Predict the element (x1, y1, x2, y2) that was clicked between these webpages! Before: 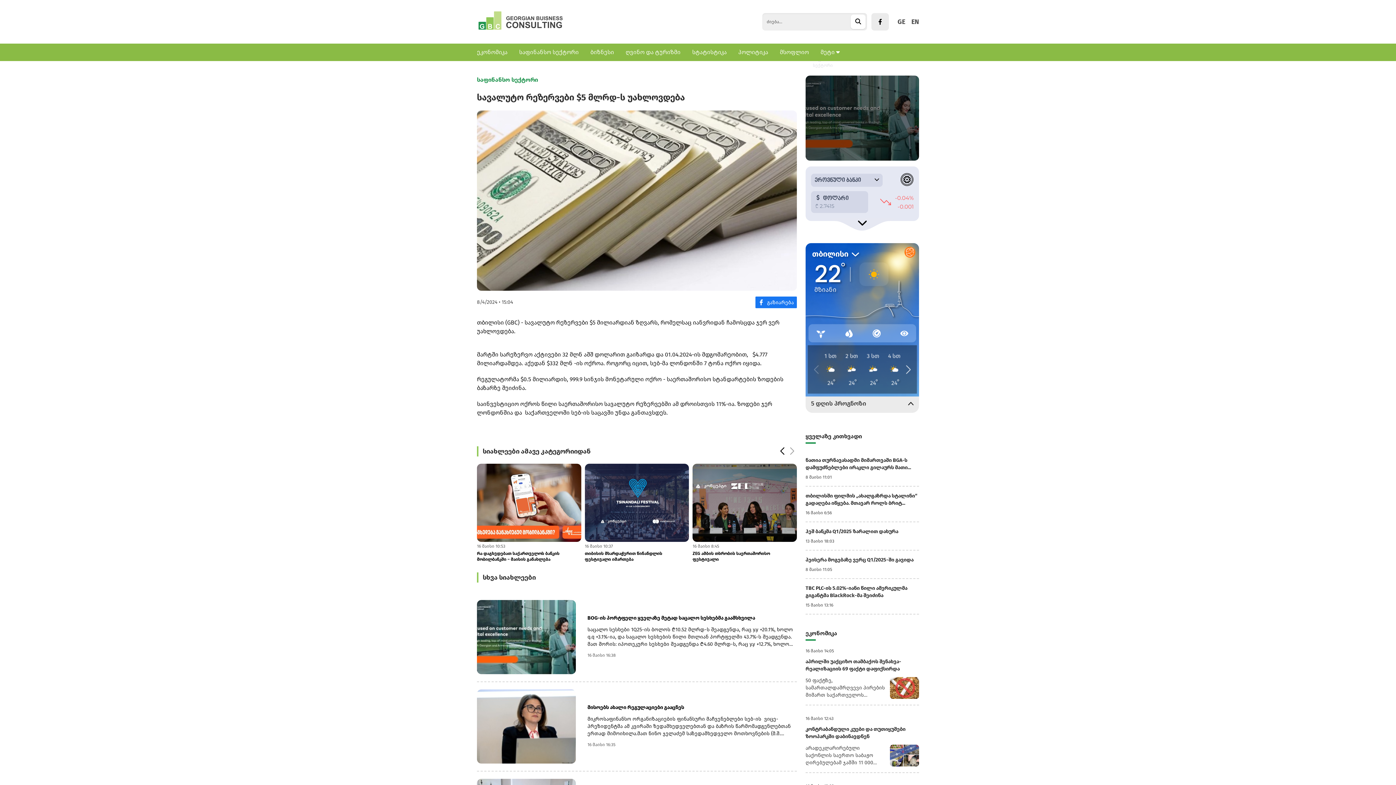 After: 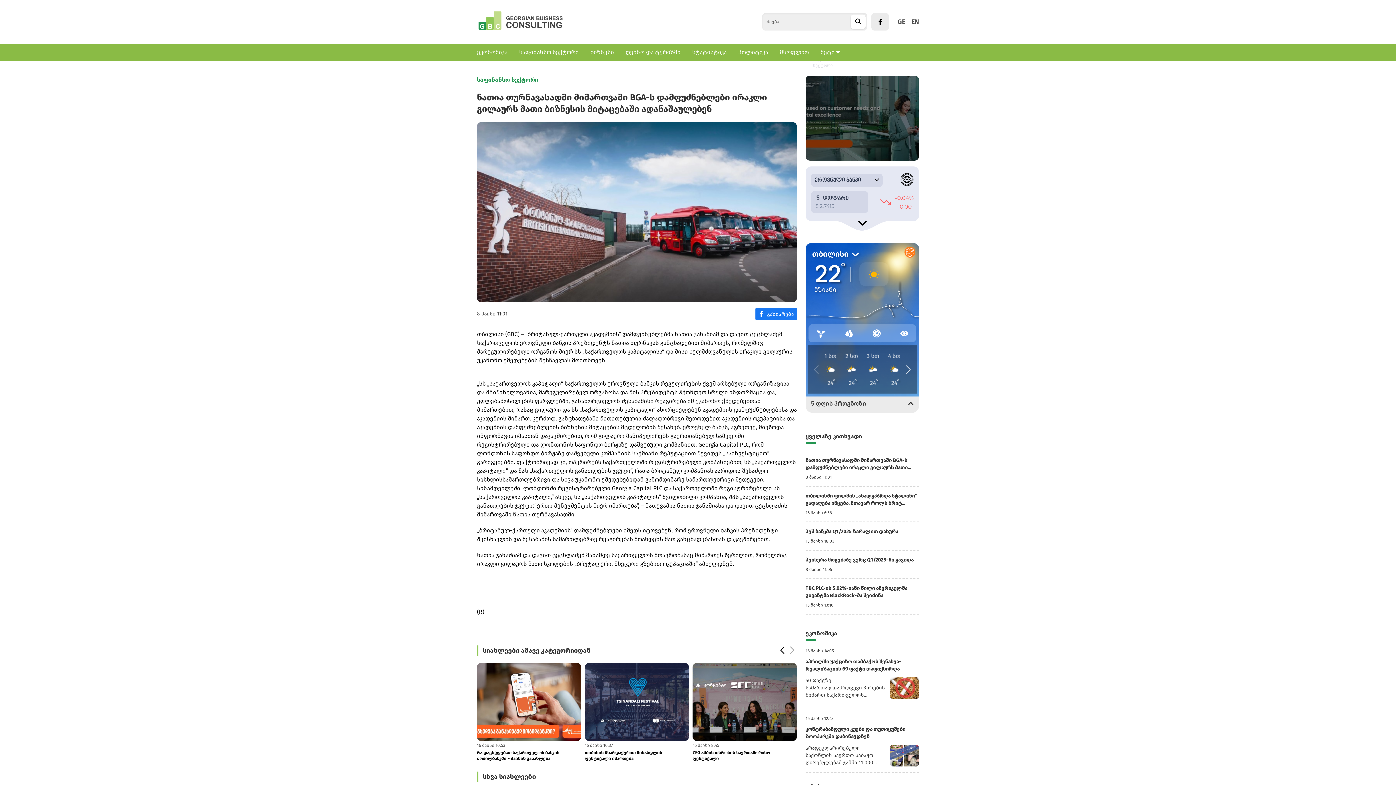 Action: label: ნათია თურნავასადმი მიმართვაში BGA-ს დამფუძნებლები ირაკლი გილაურს მათი...

8 მაისი 11:01 bbox: (805, 451, 919, 486)